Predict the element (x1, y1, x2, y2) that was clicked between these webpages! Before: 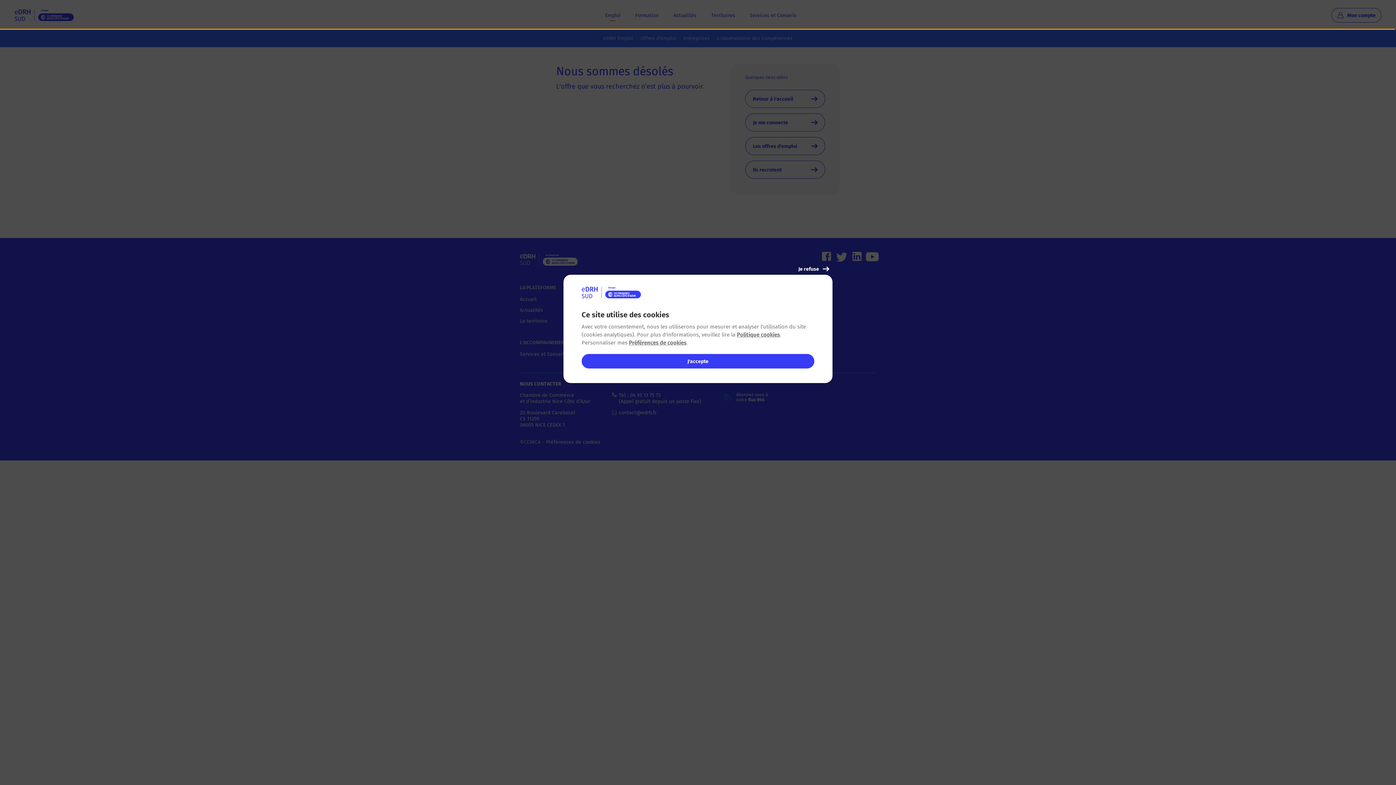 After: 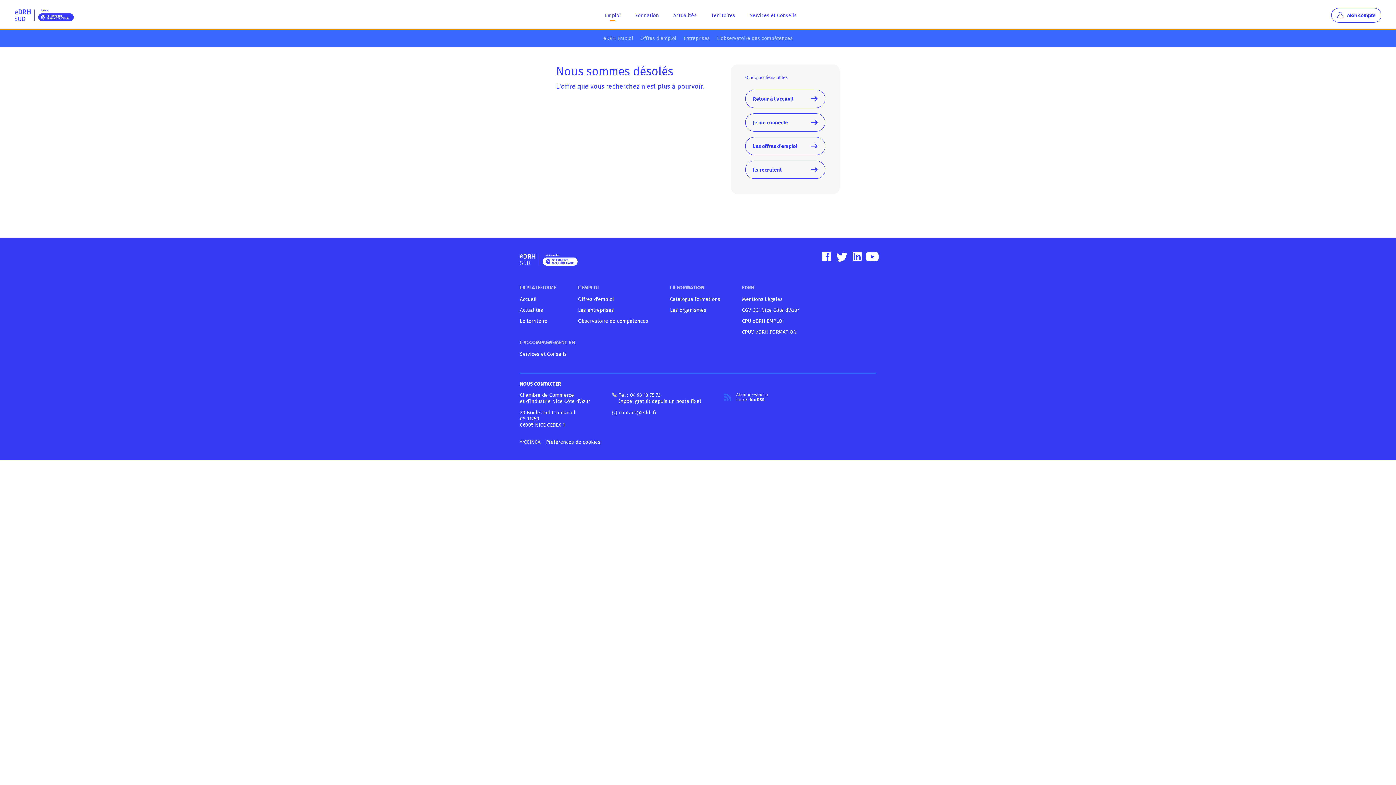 Action: label: J'accepte bbox: (581, 354, 814, 368)